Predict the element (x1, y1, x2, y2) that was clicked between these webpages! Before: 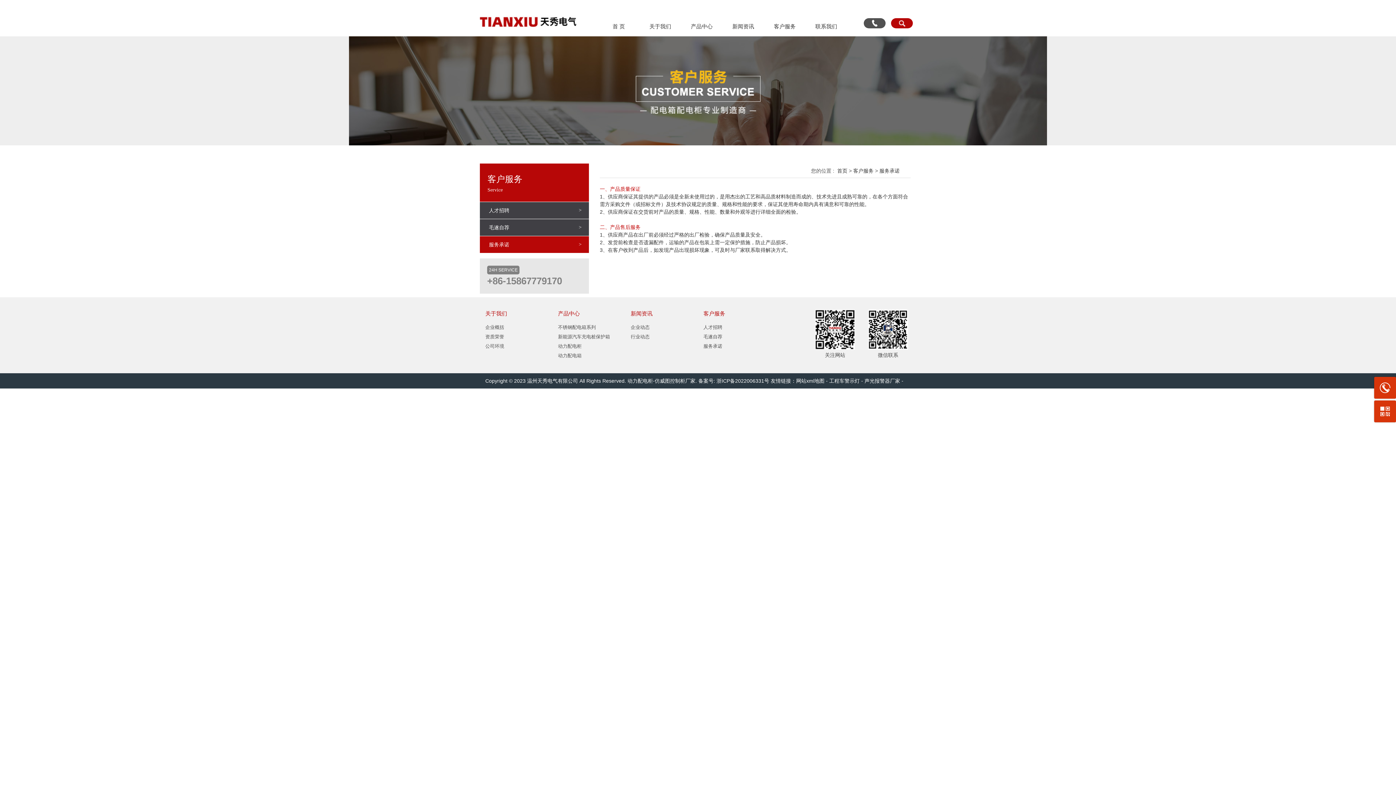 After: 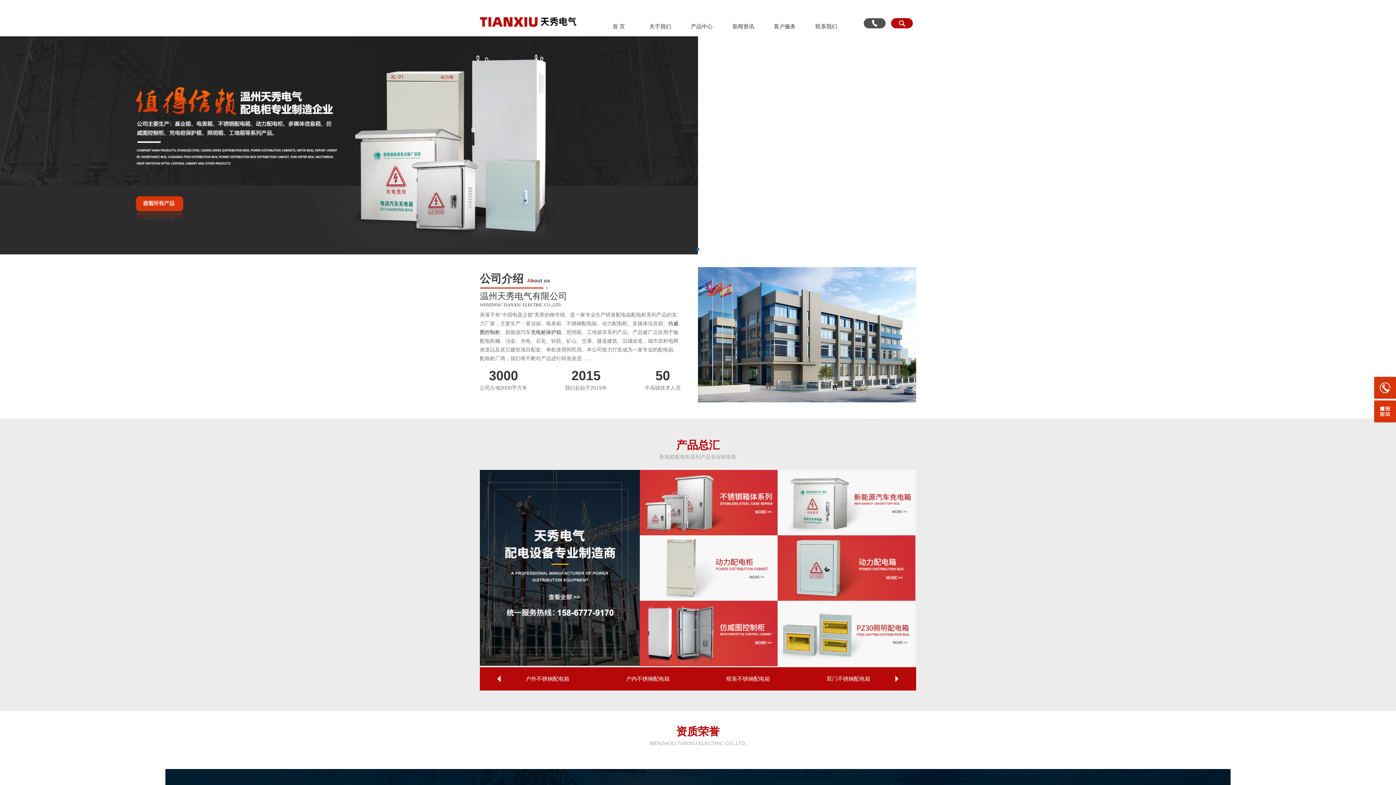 Action: bbox: (654, 378, 685, 384) label: 仿威图控制柜